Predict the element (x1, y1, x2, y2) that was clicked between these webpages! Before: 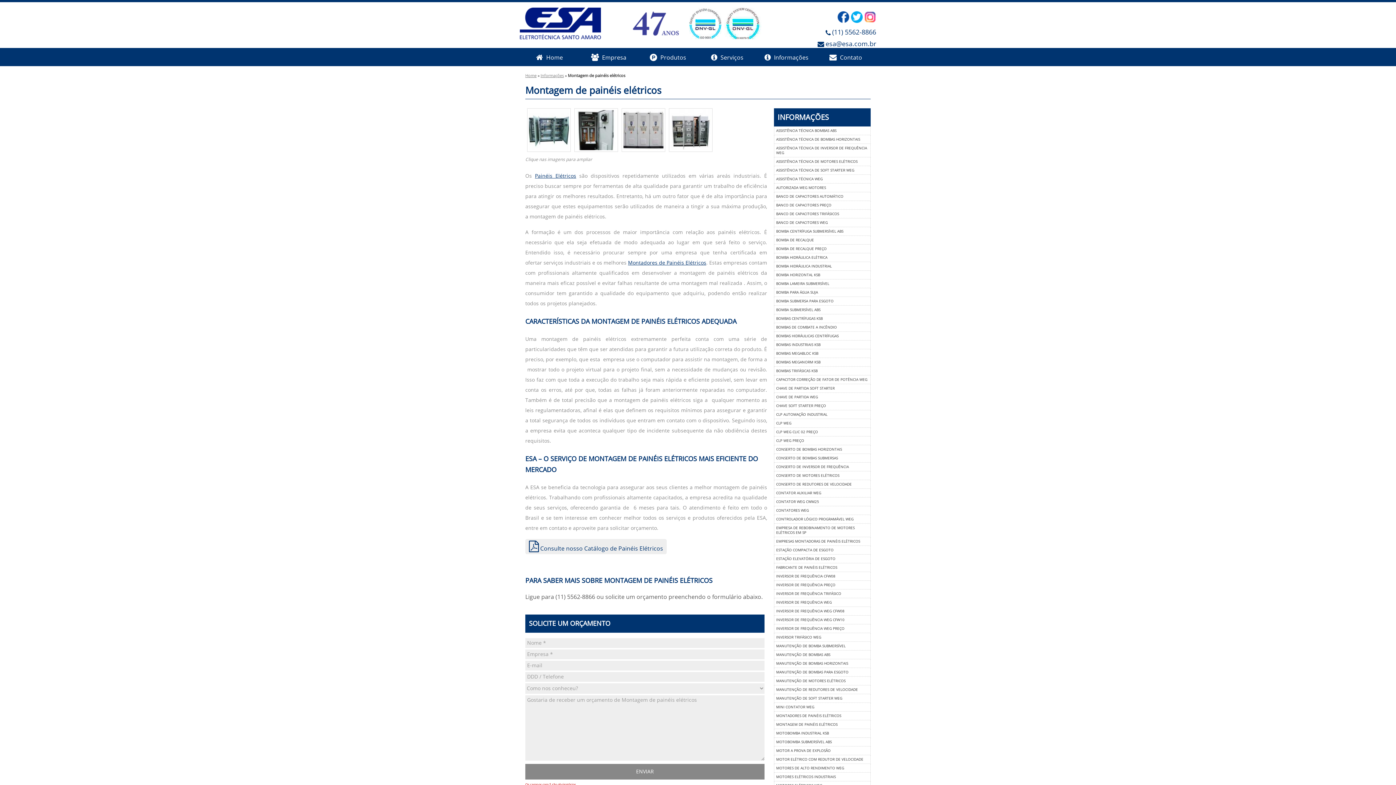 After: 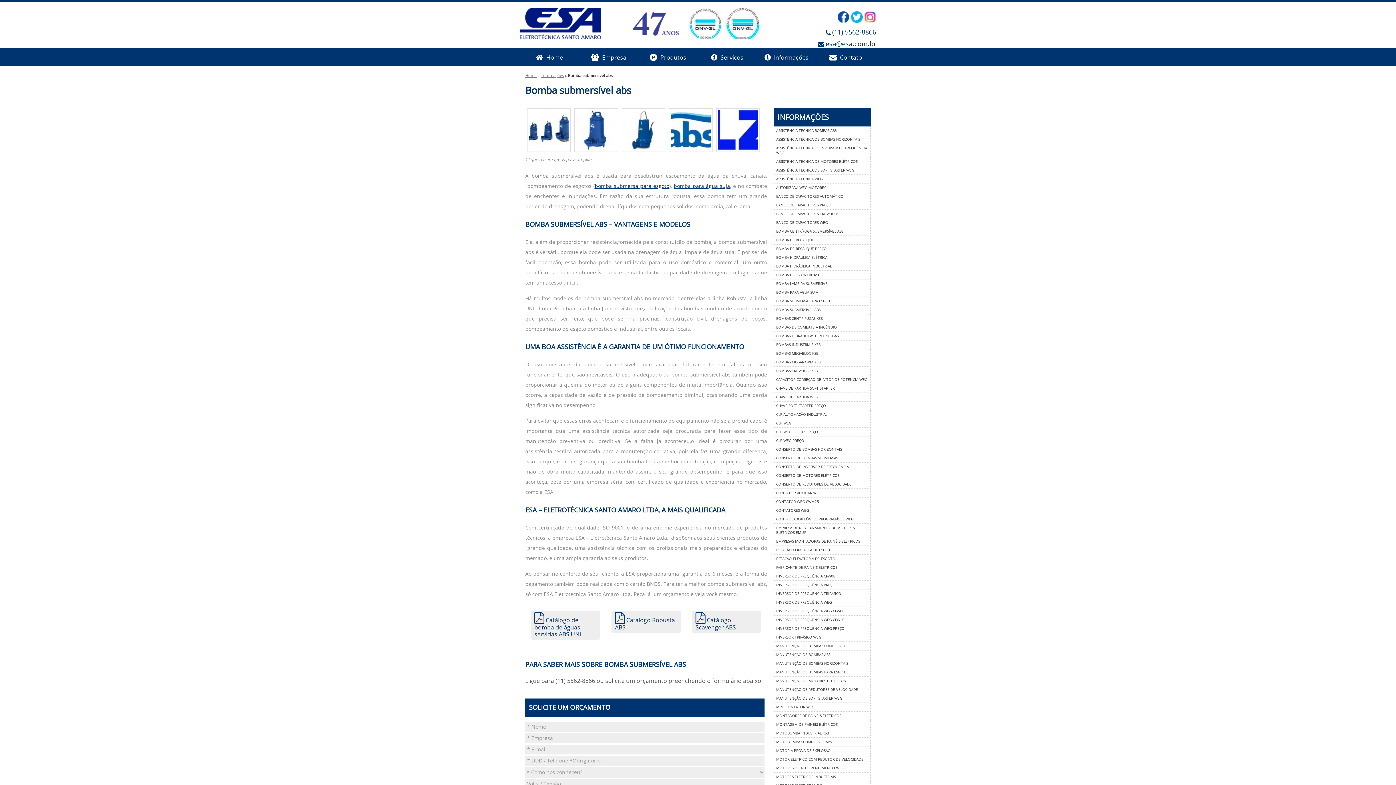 Action: bbox: (774, 305, 870, 314) label: BOMBA SUBMERSÍVEL ABS